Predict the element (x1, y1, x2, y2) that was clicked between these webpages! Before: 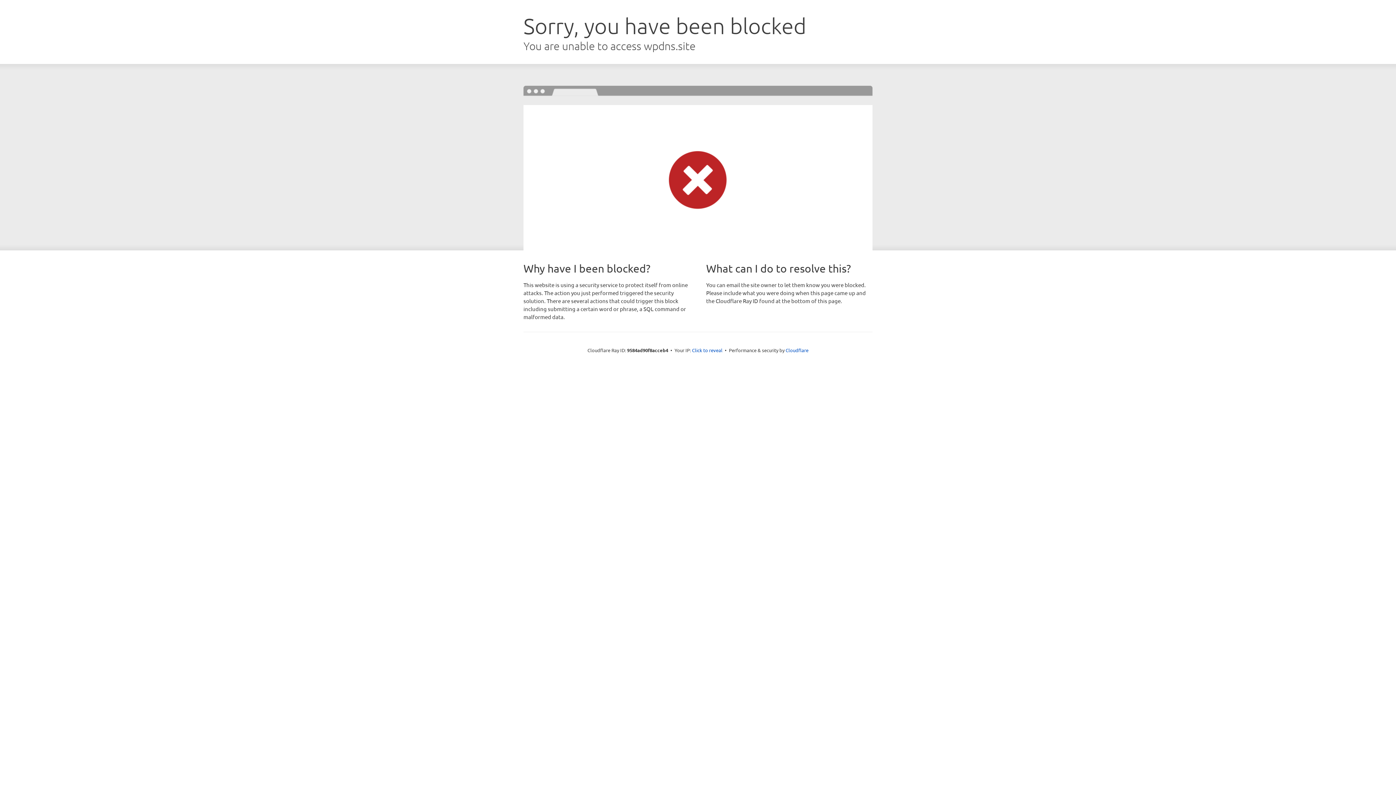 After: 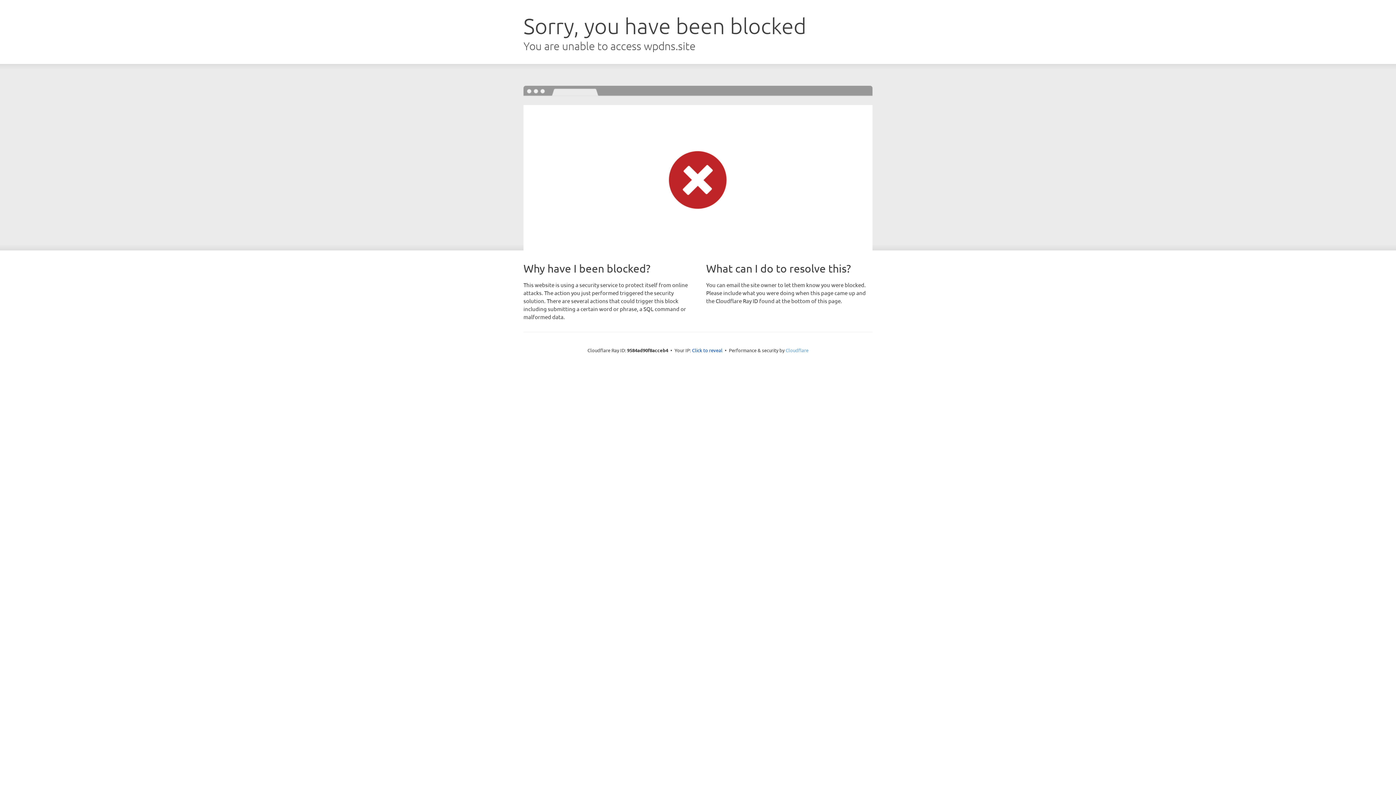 Action: label: Cloudflare bbox: (785, 347, 808, 353)